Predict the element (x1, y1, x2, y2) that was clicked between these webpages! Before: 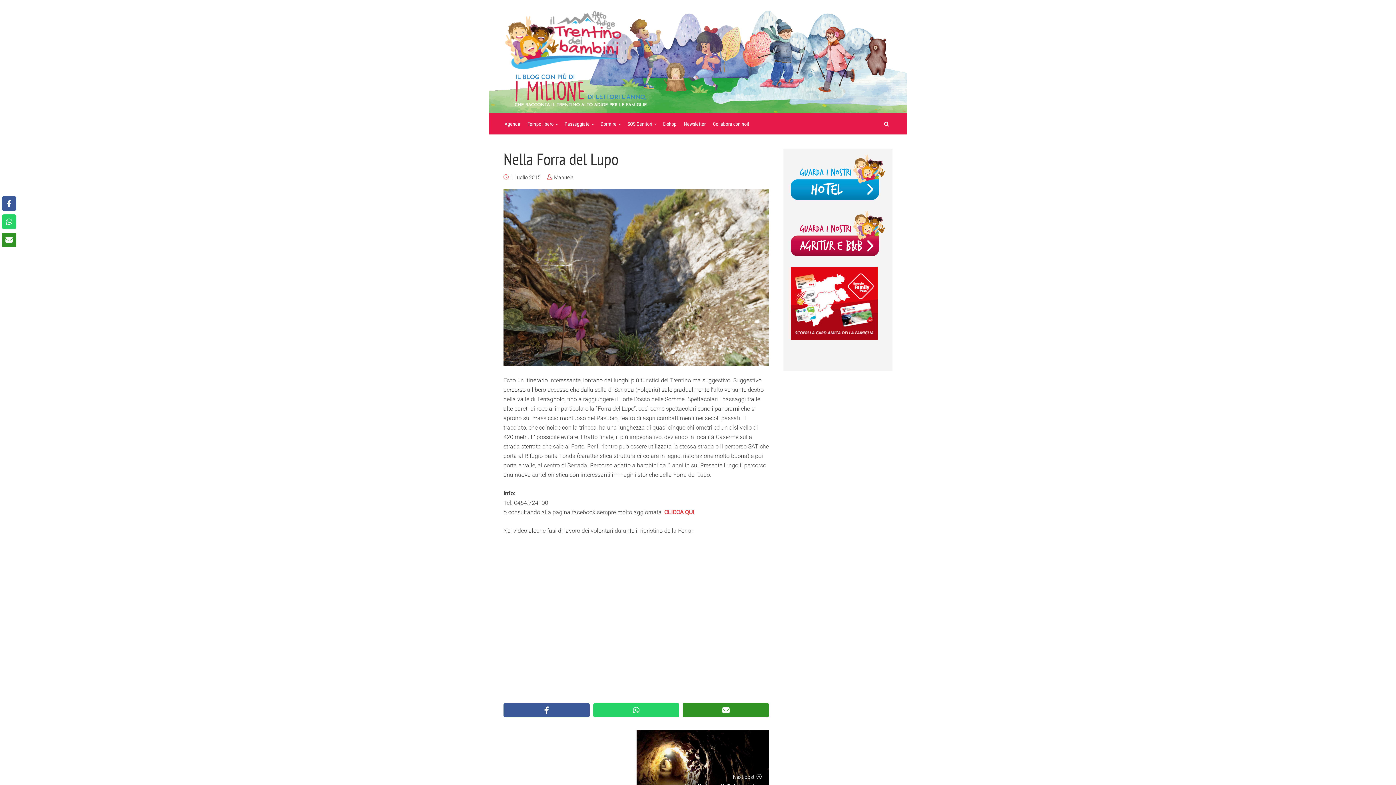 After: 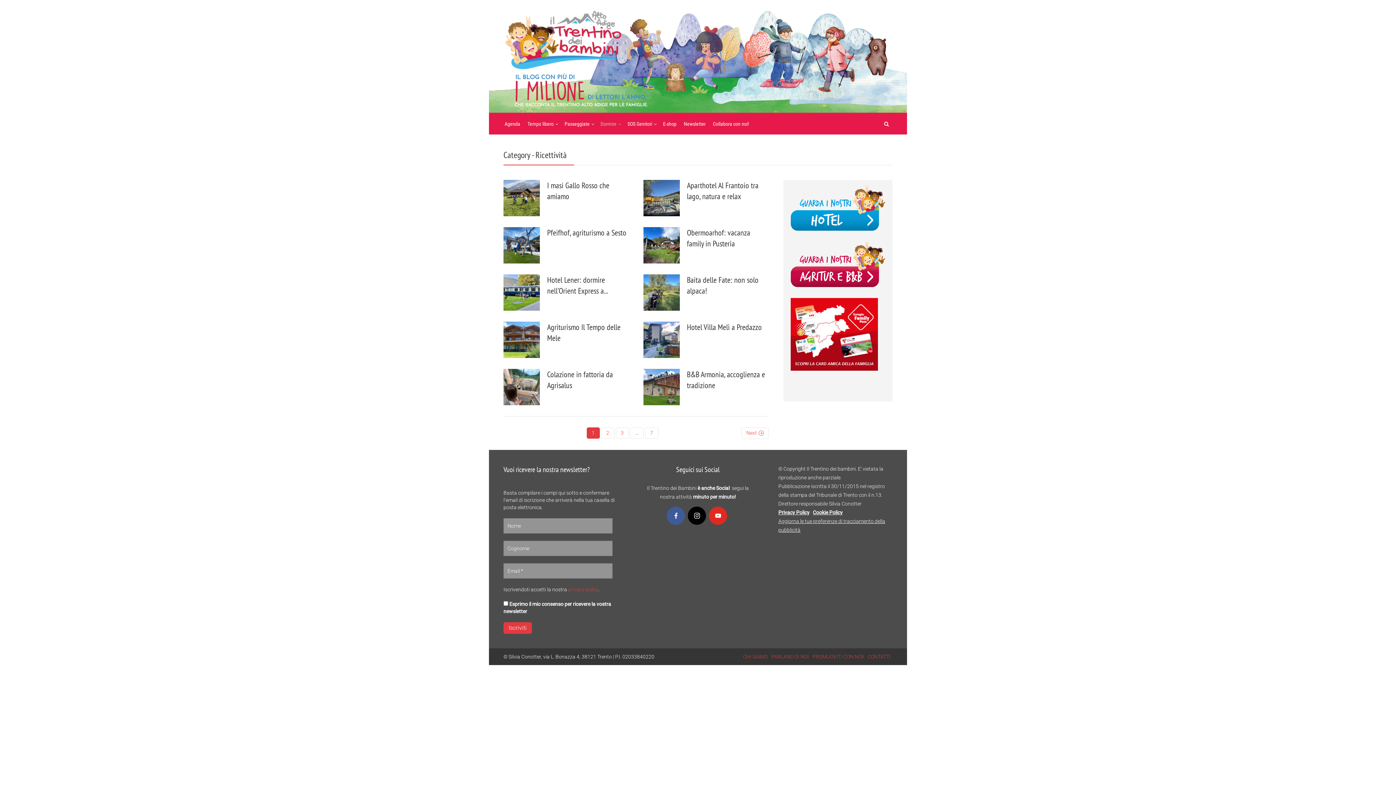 Action: bbox: (599, 113, 617, 134) label: Dormire